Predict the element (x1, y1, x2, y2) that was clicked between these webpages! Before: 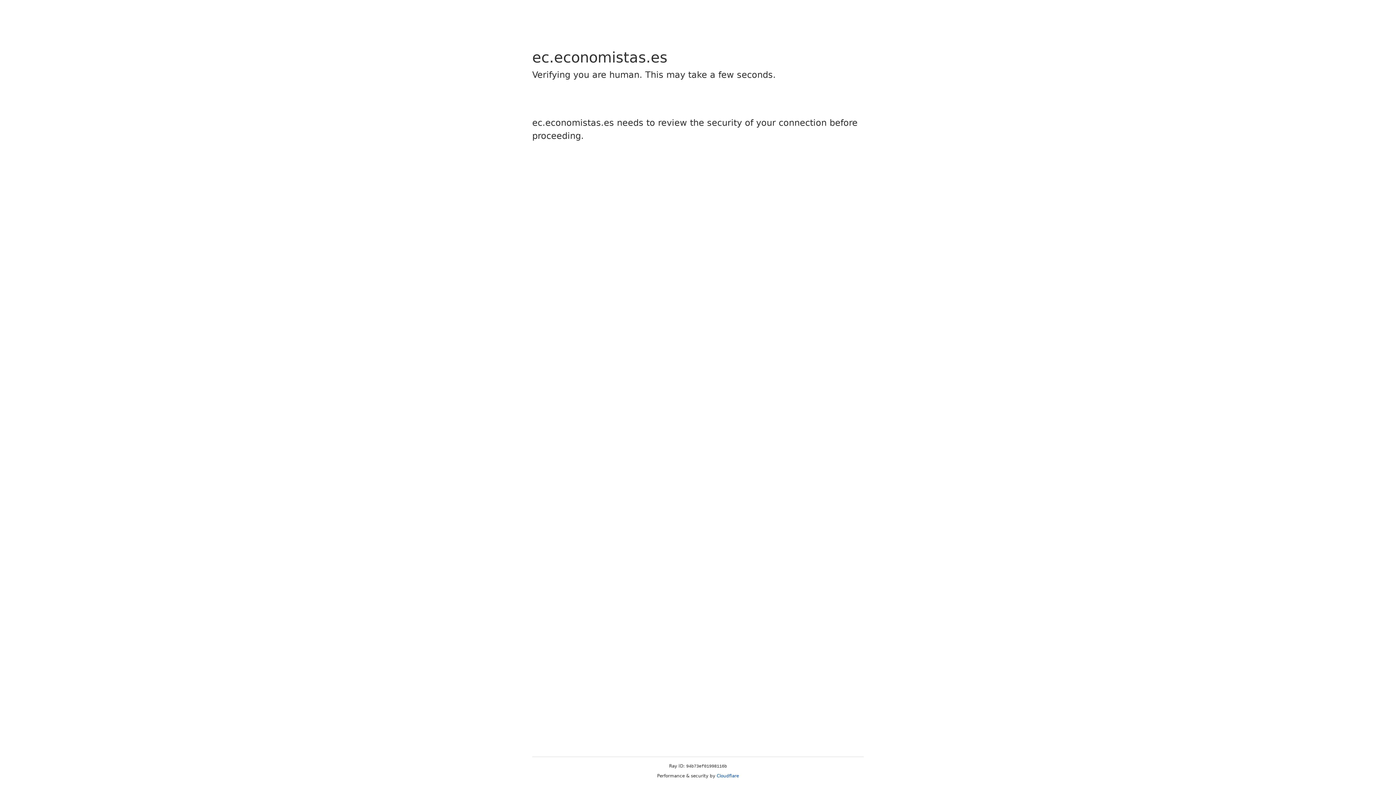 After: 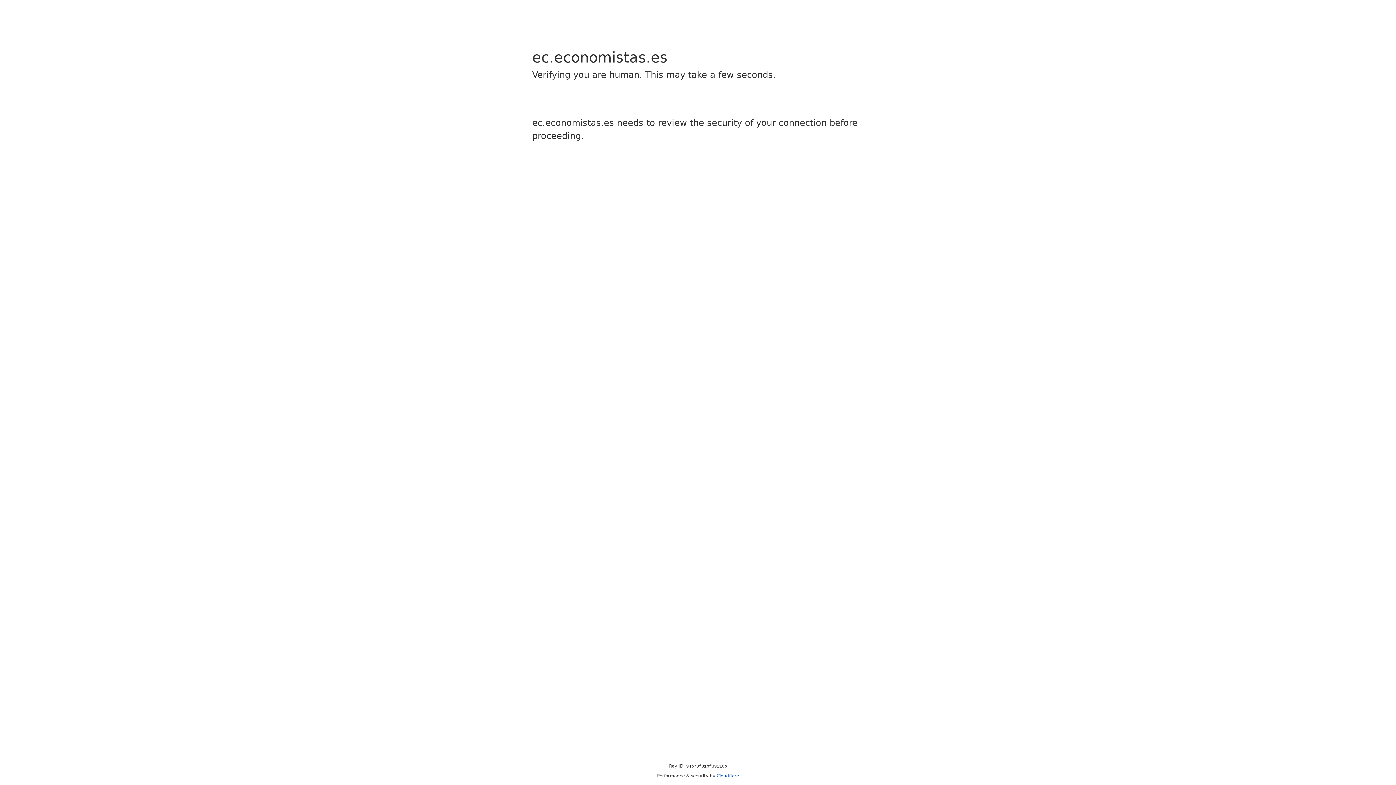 Action: label: Cloudflare bbox: (716, 773, 739, 778)